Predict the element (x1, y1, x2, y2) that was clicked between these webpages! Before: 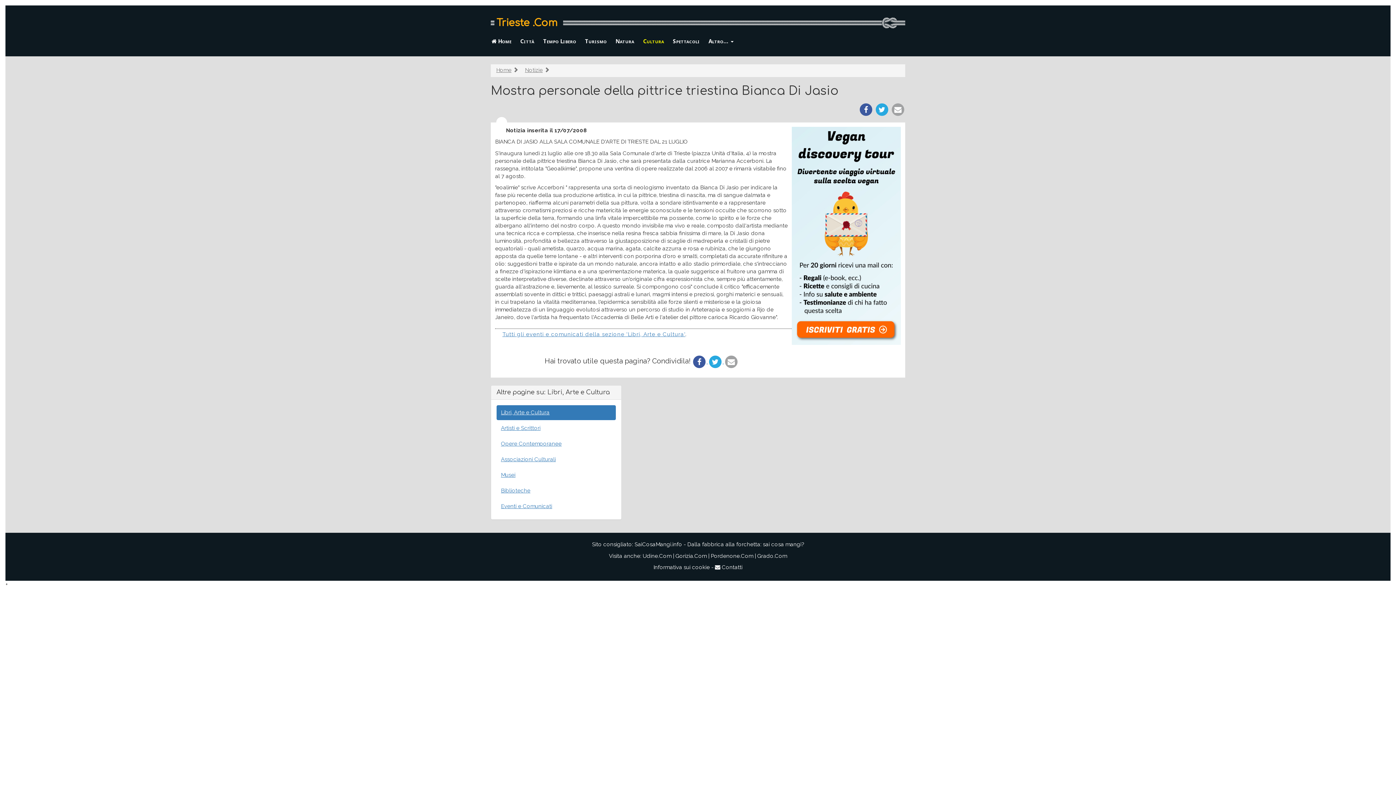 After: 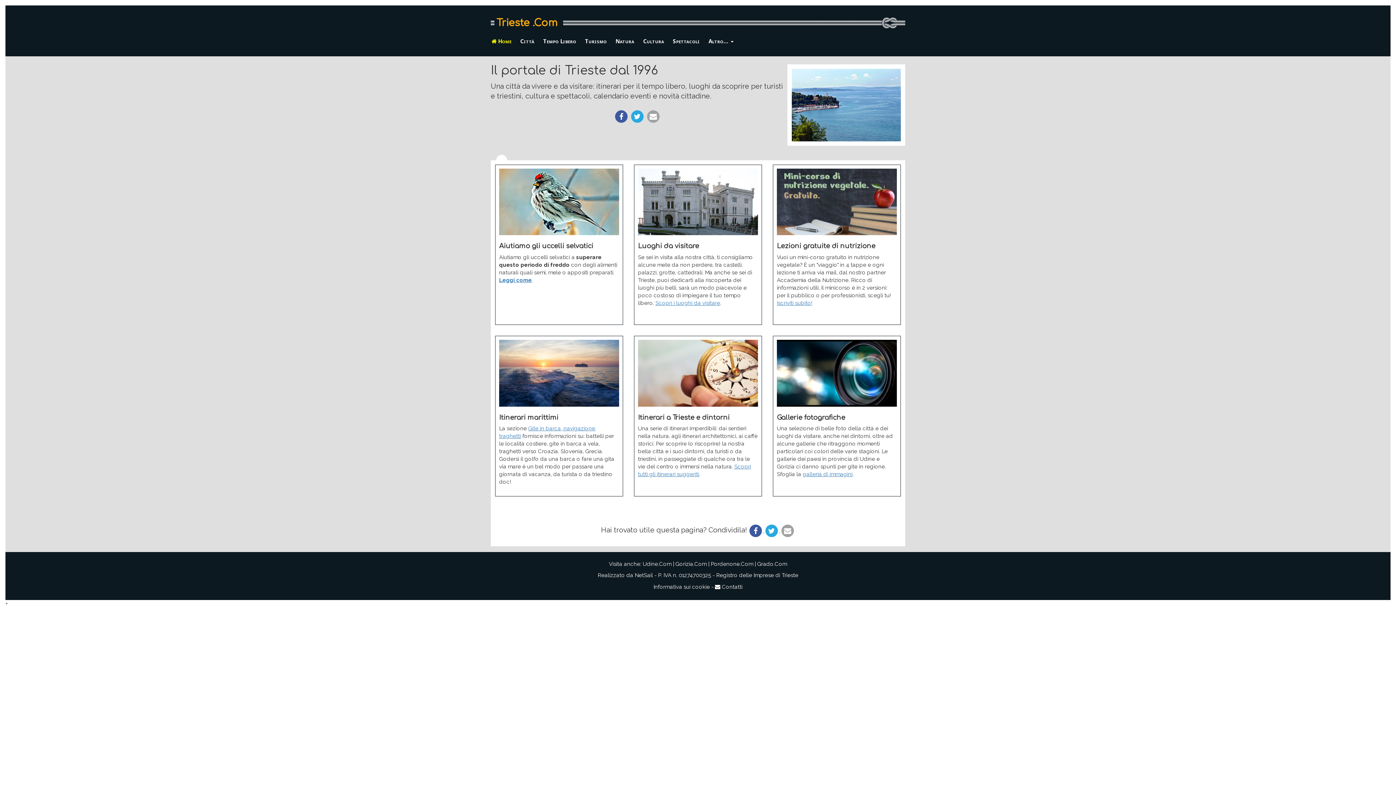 Action: label:  Home bbox: (487, 32, 516, 50)